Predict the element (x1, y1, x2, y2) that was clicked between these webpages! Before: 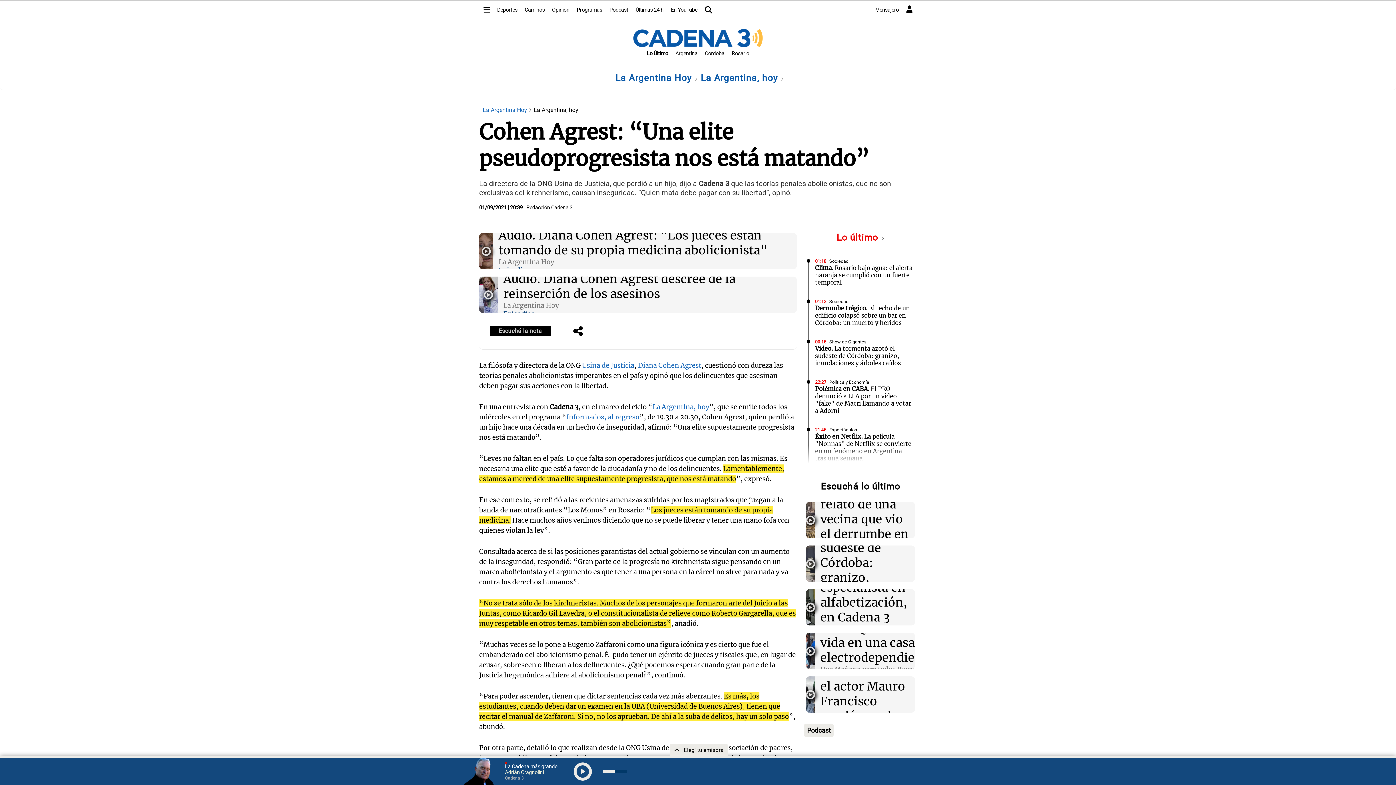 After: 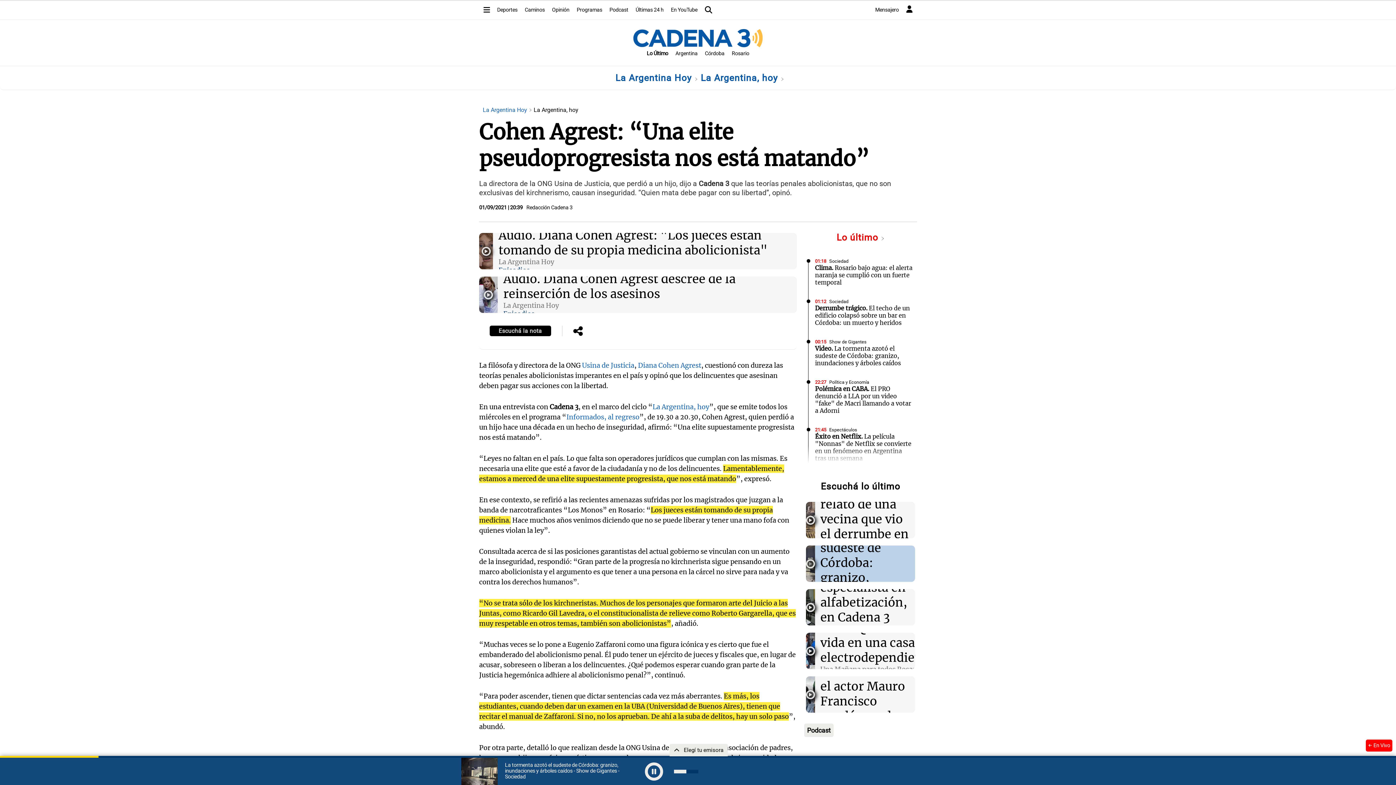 Action: bbox: (807, 558, 813, 569)